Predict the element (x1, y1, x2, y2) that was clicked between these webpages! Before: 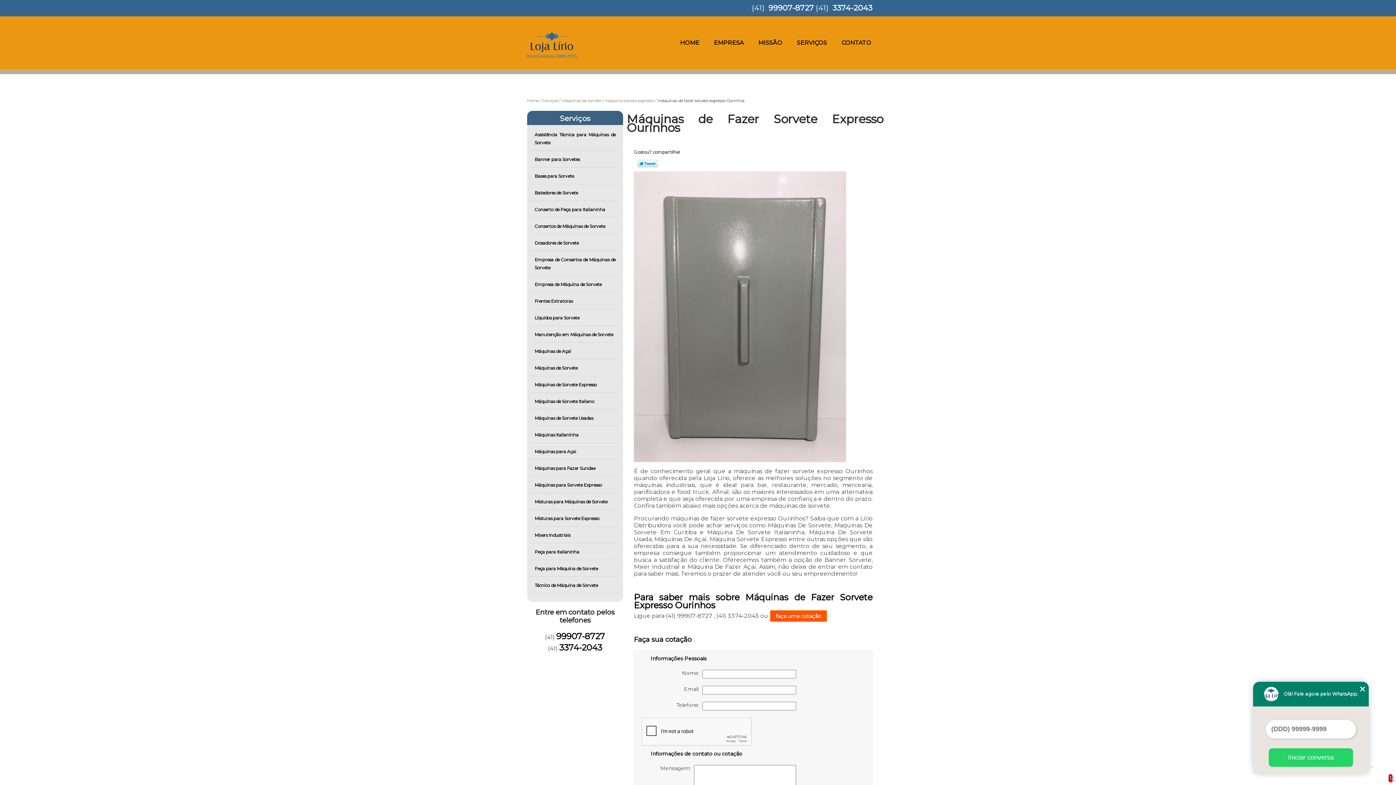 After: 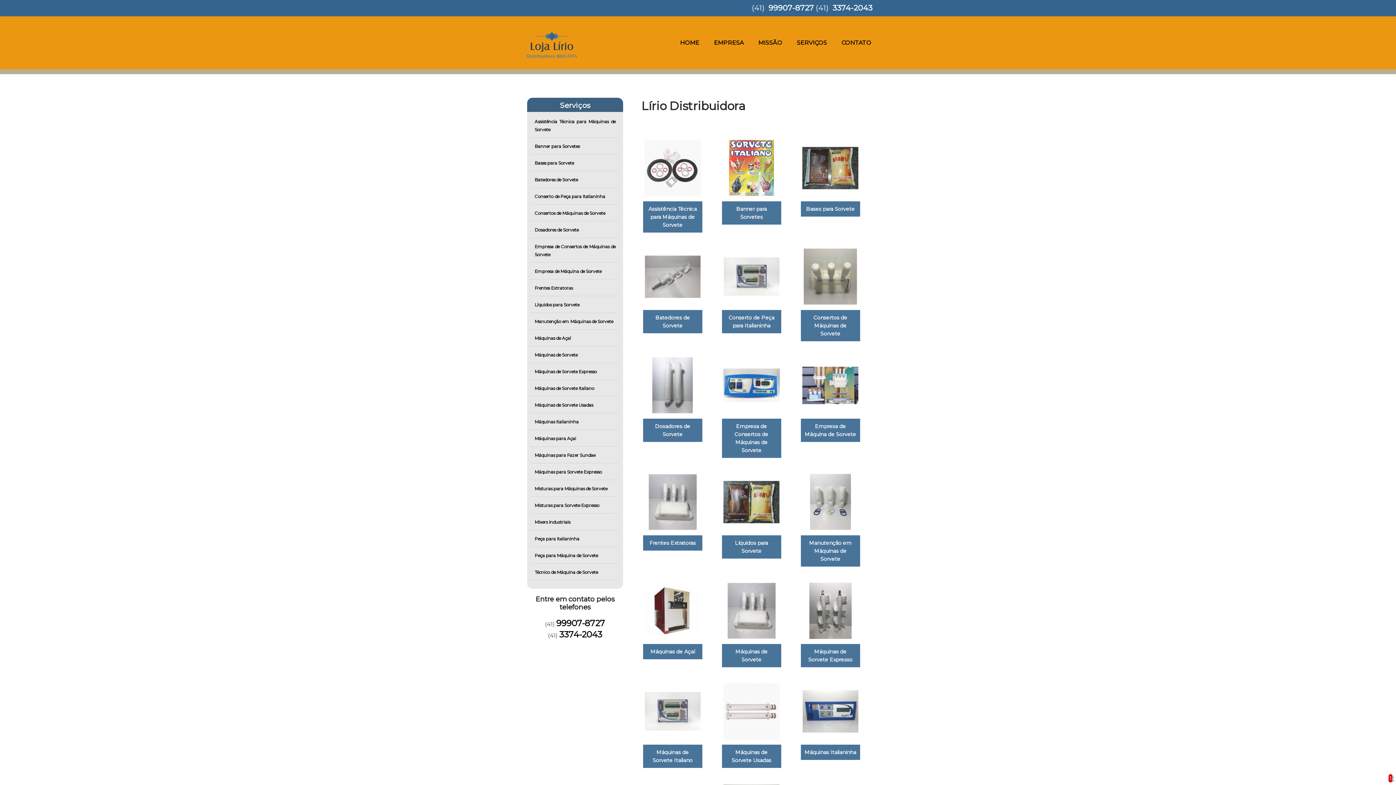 Action: bbox: (520, 16, 603, 45)